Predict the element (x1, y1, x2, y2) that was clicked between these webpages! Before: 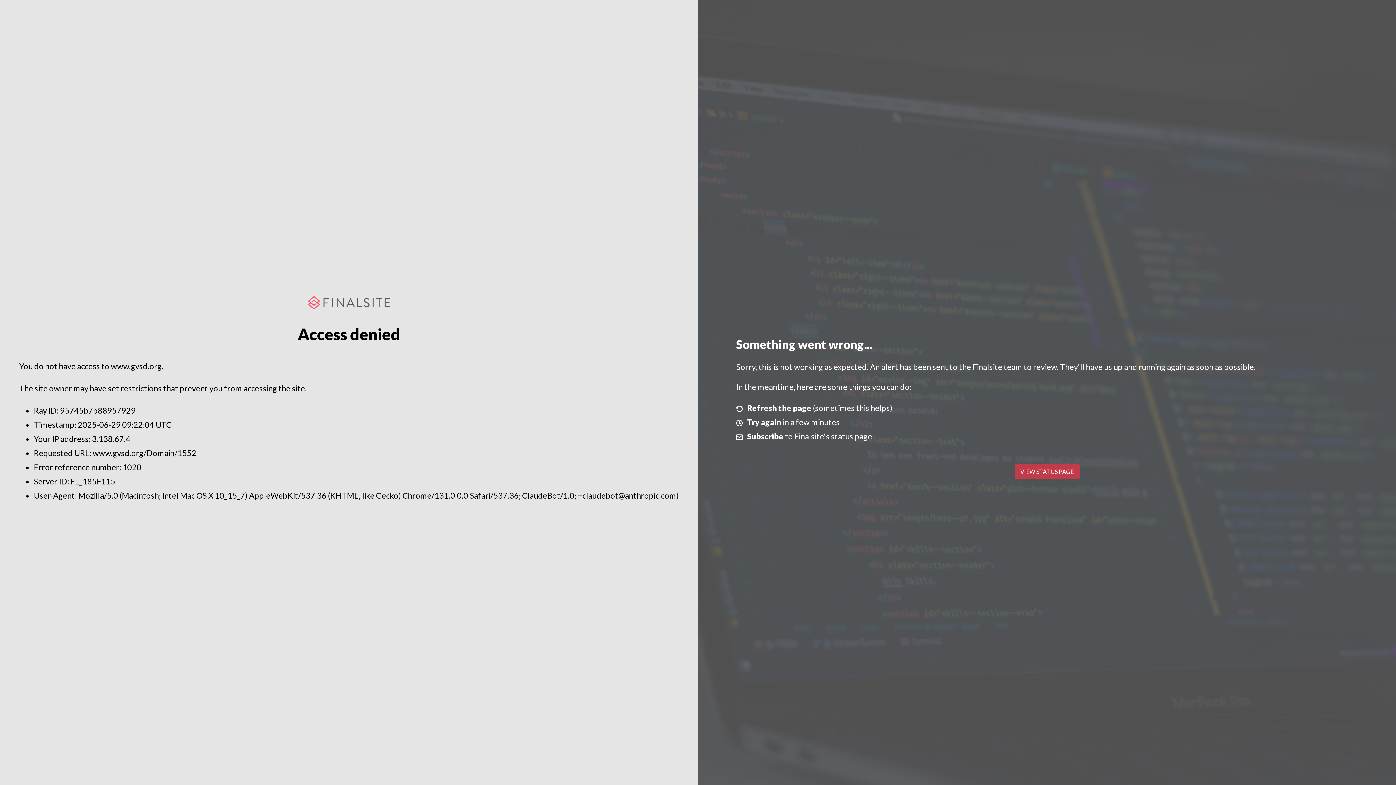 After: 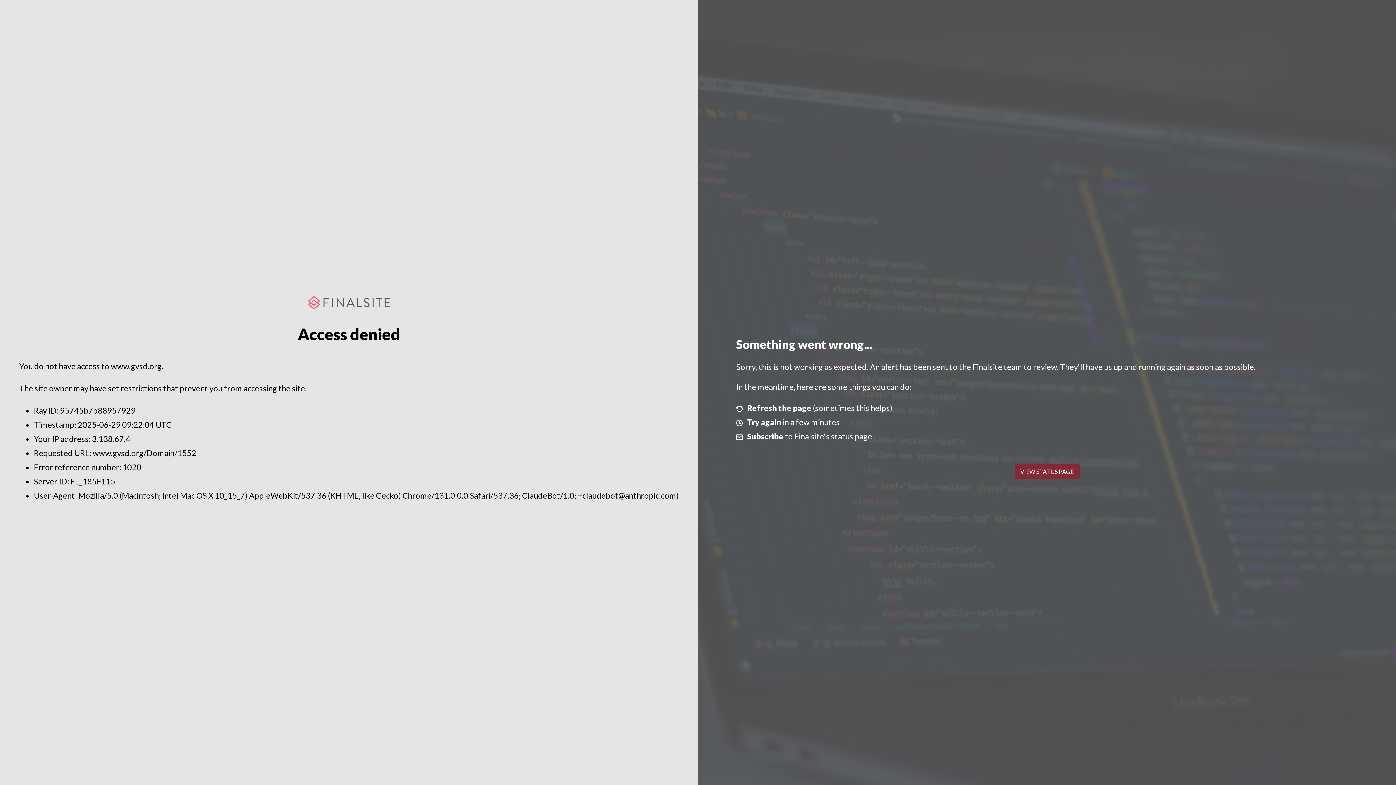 Action: bbox: (1014, 464, 1079, 479) label: VIEW STATUS PAGE